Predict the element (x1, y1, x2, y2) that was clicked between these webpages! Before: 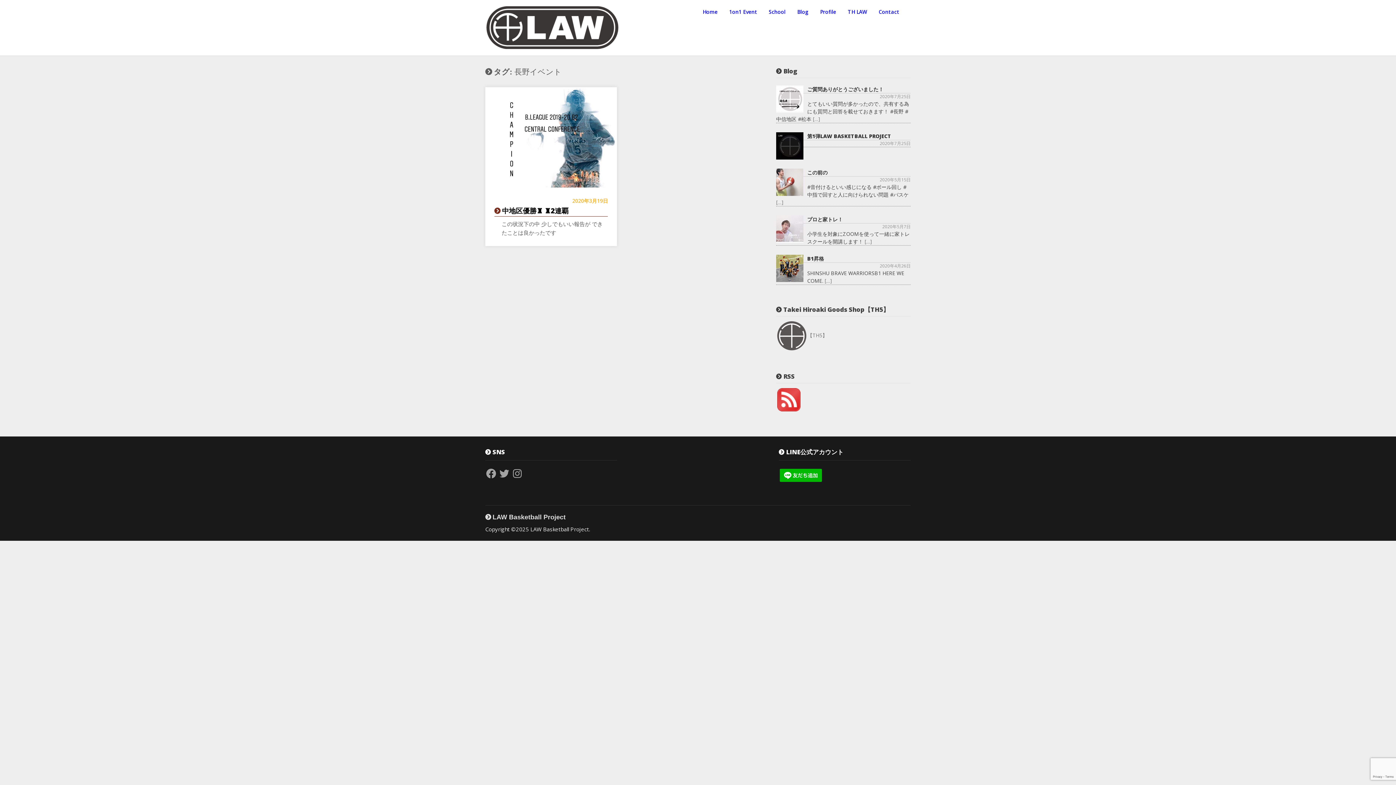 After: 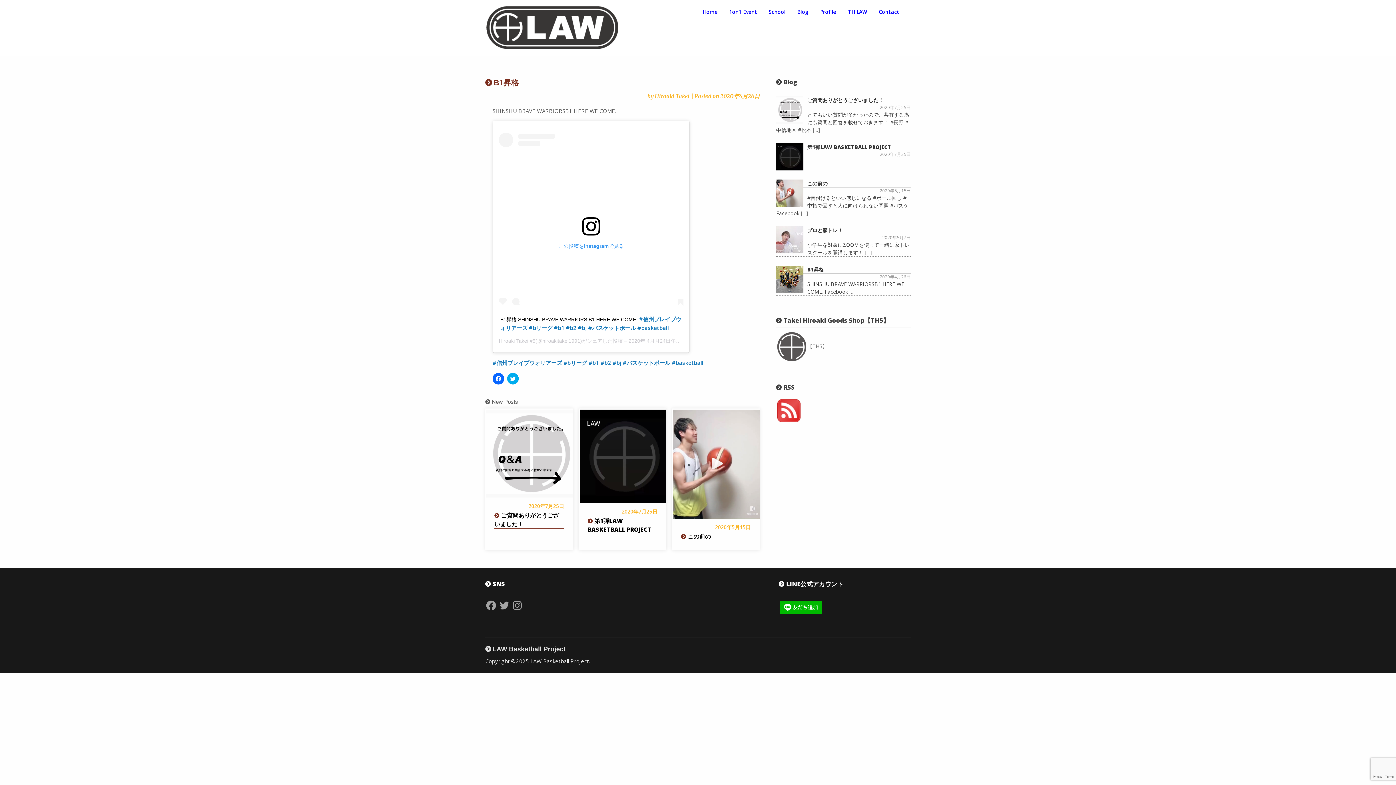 Action: bbox: (823, 277, 832, 284) label:  […]